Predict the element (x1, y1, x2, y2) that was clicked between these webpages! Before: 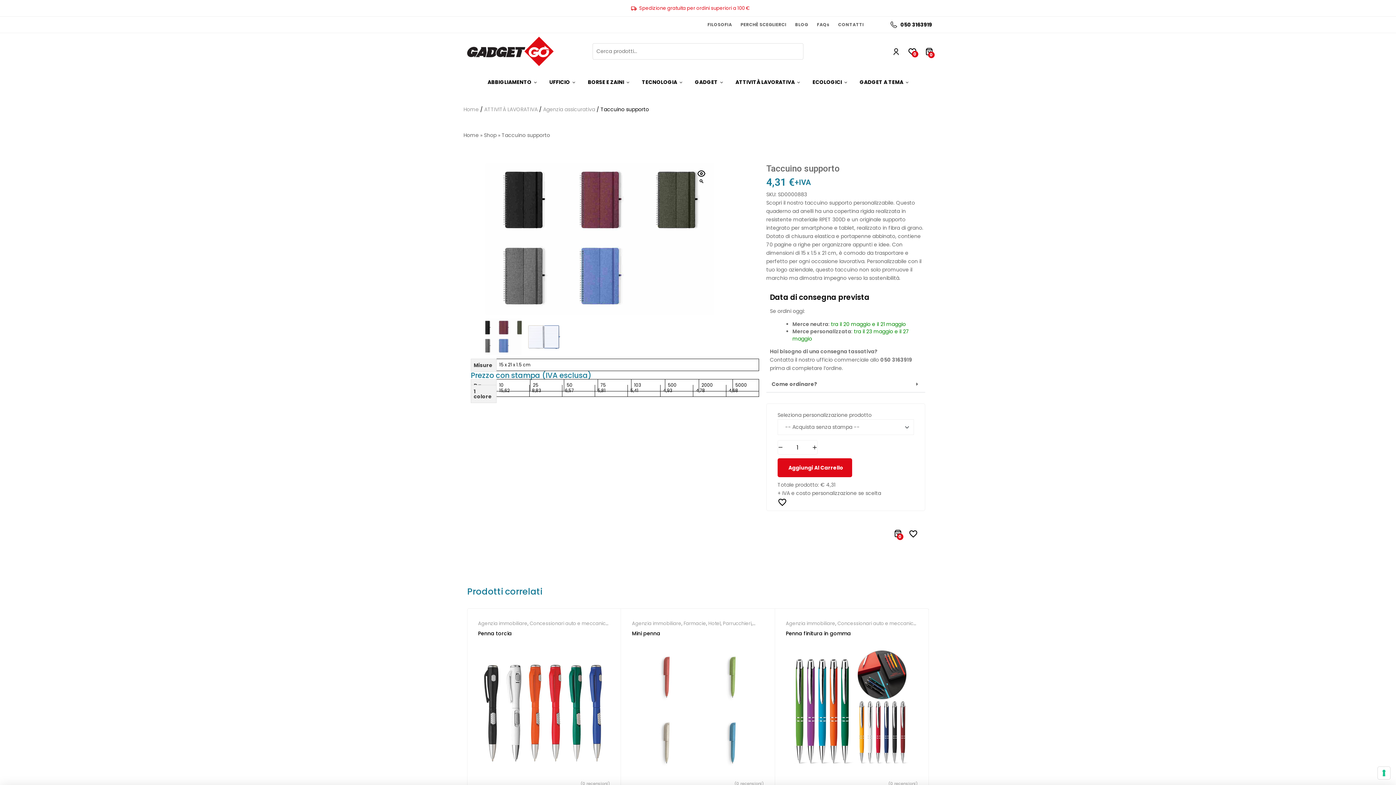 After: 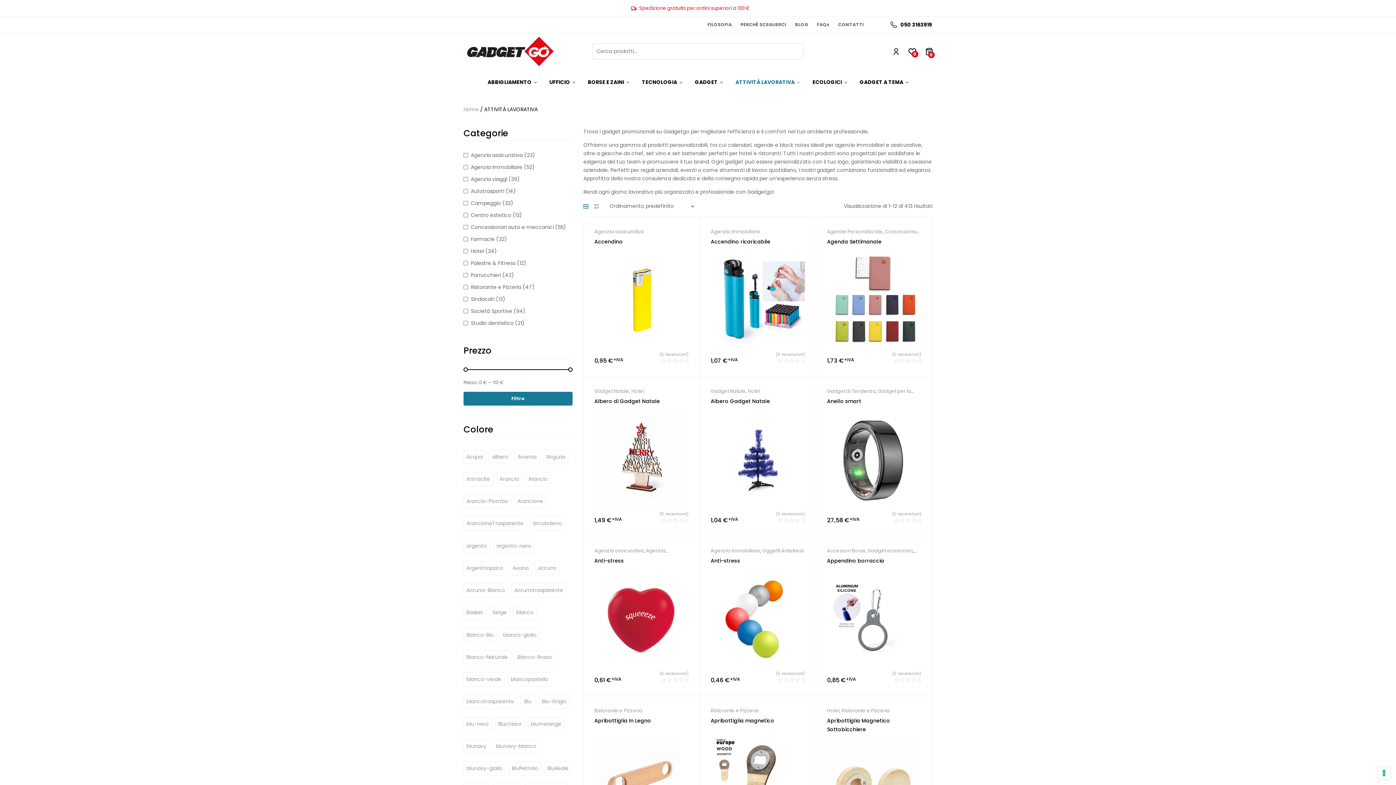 Action: bbox: (484, 105, 537, 112) label: ATTIVITÀ LAVORATIVA